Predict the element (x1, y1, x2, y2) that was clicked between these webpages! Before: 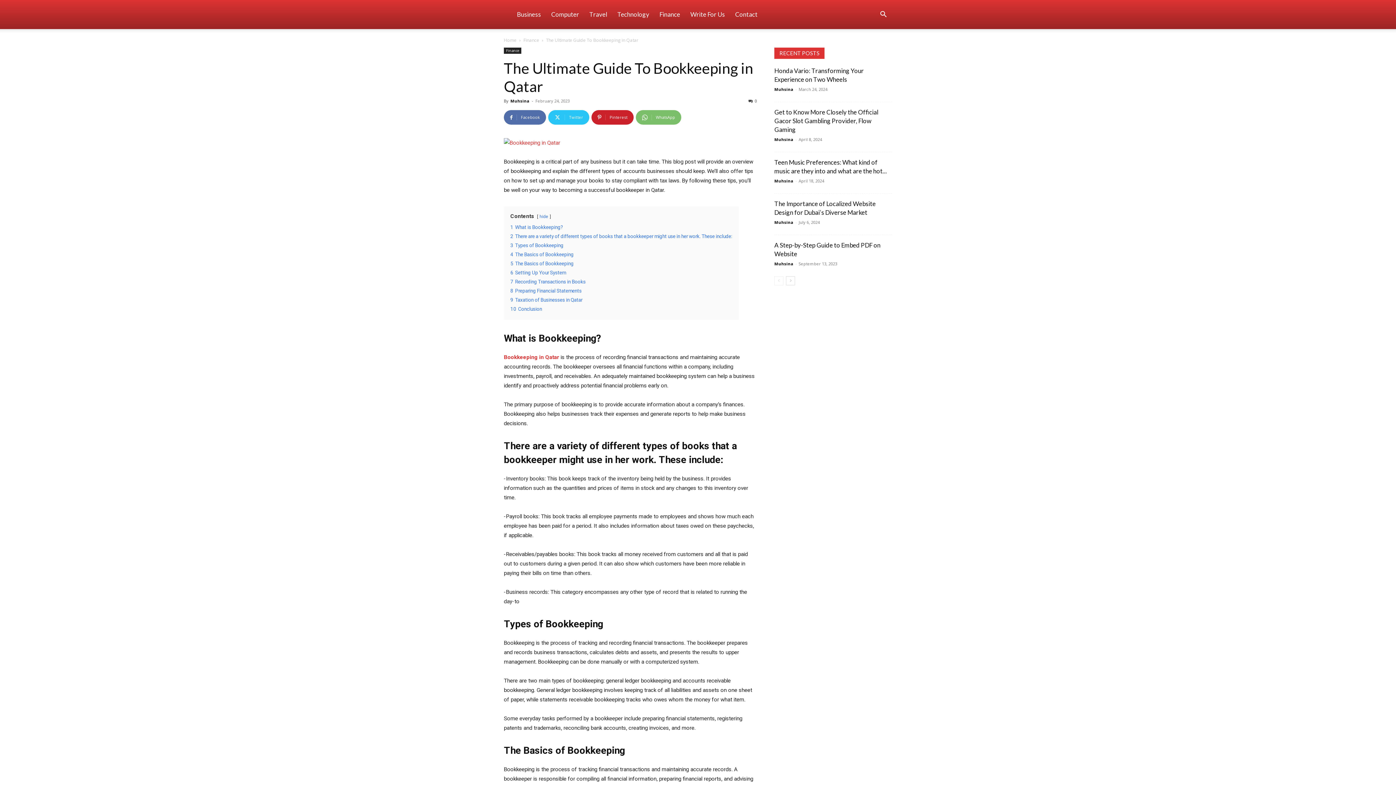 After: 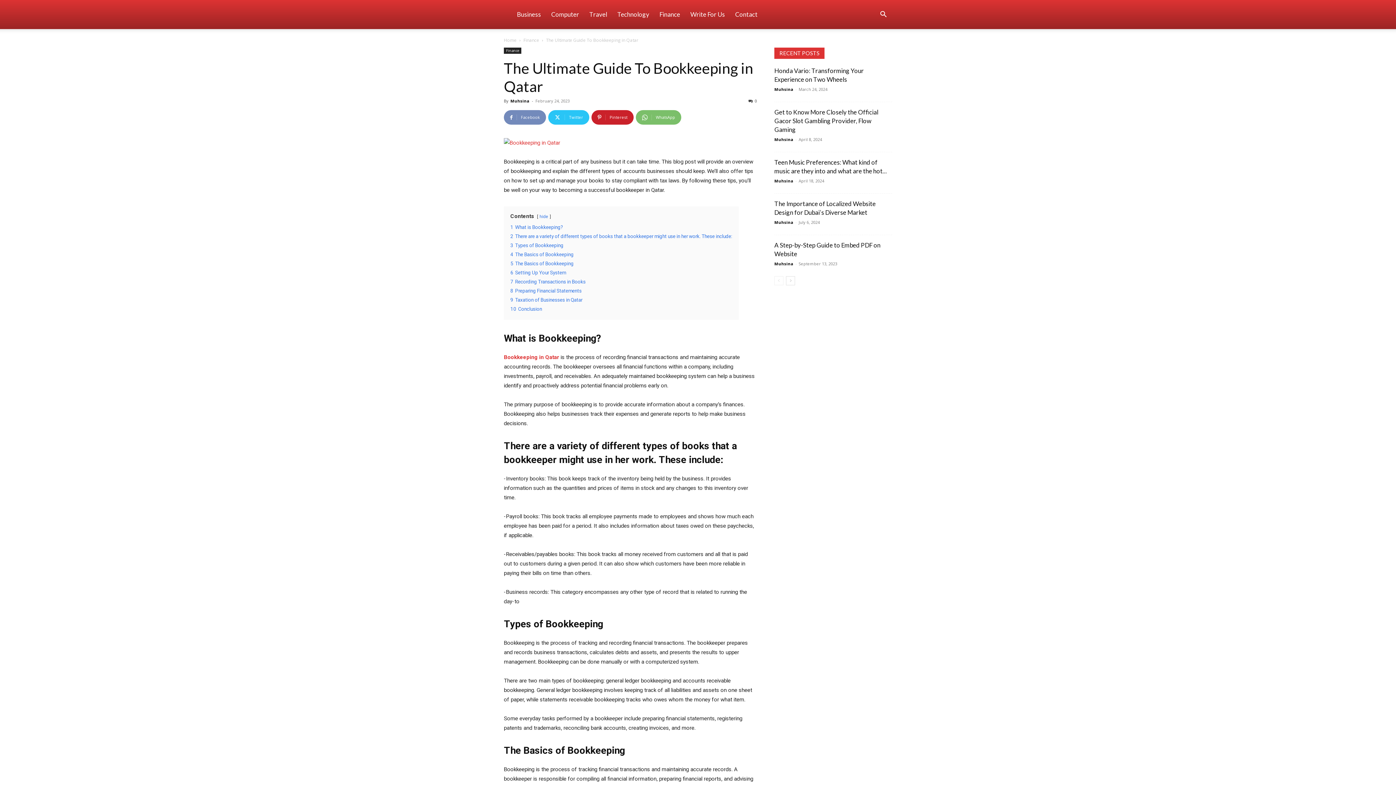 Action: label: Facebook bbox: (504, 110, 546, 124)